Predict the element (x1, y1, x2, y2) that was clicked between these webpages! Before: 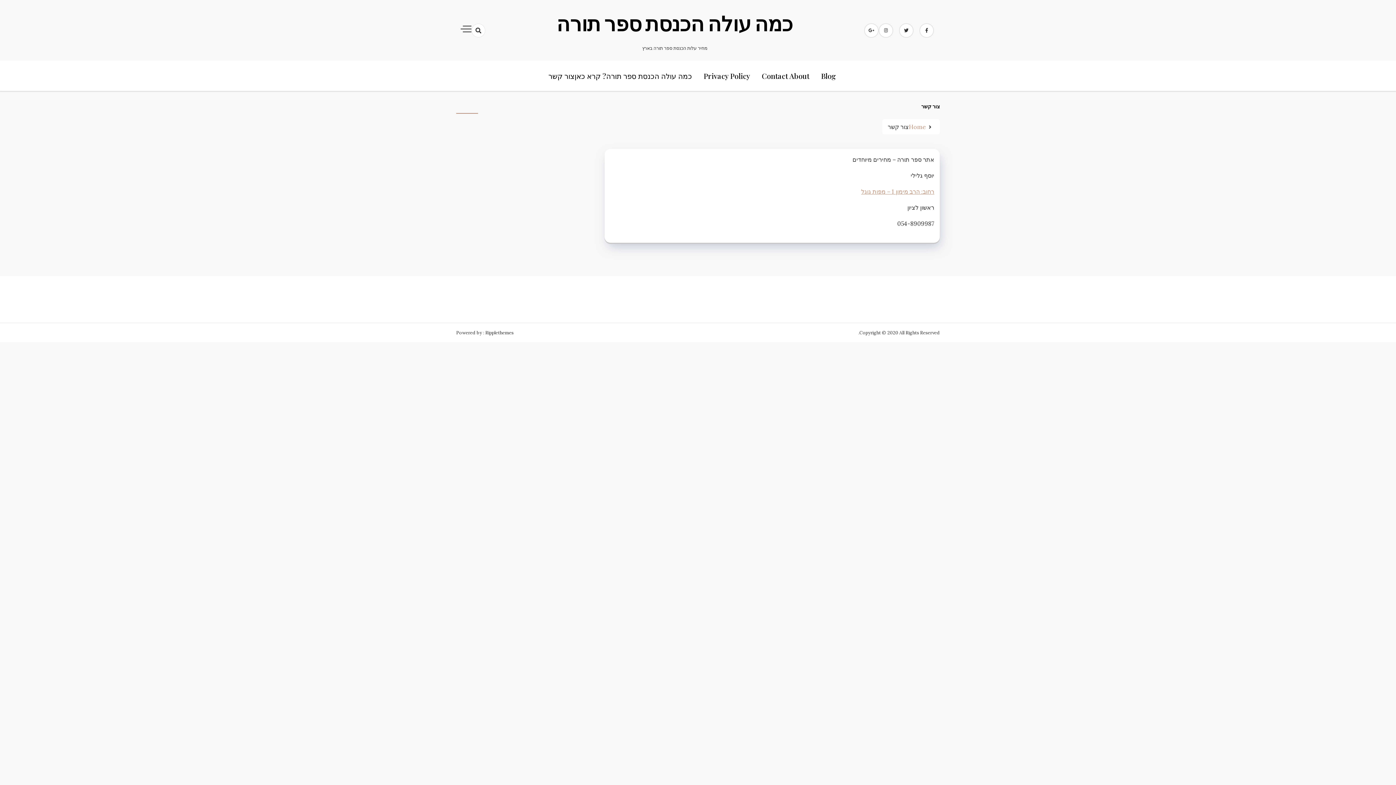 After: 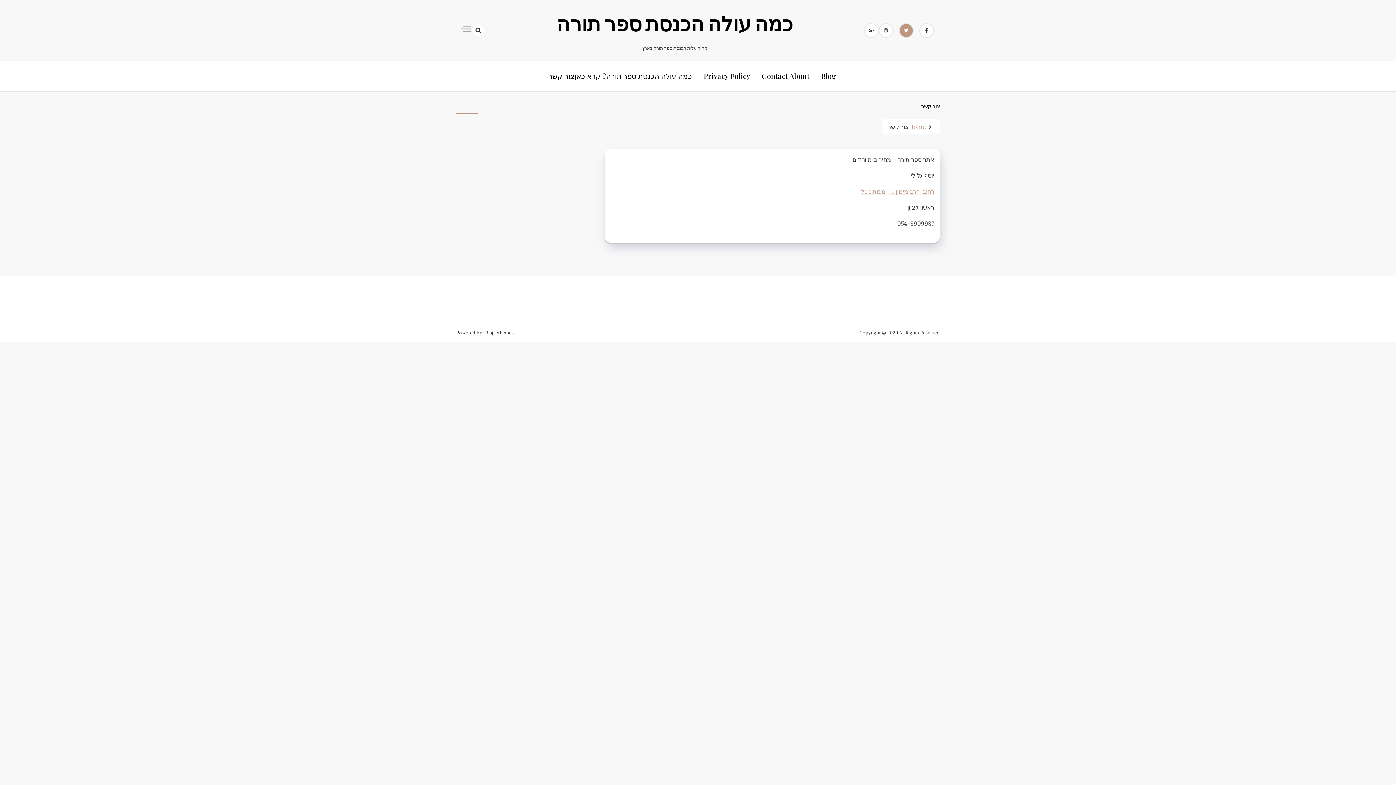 Action: bbox: (899, 23, 913, 37)